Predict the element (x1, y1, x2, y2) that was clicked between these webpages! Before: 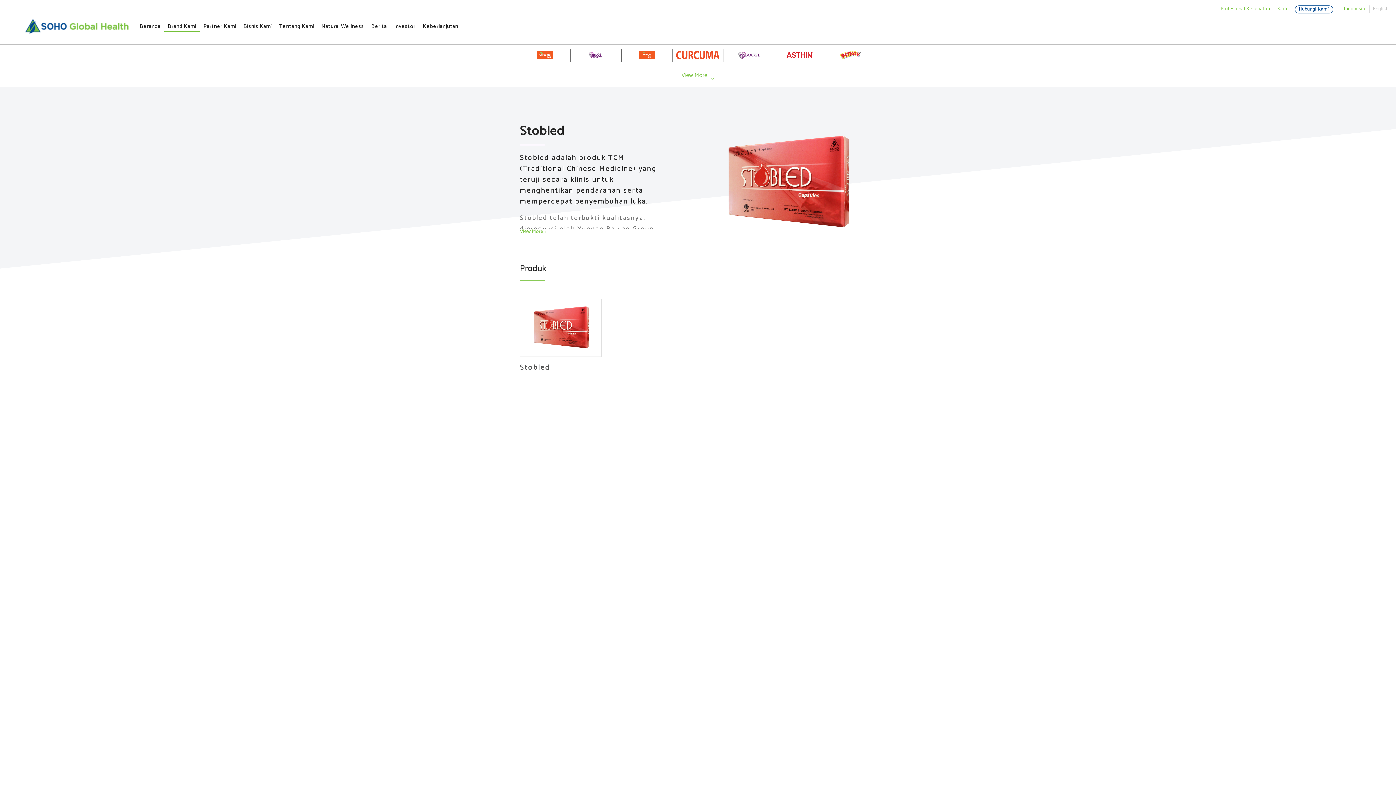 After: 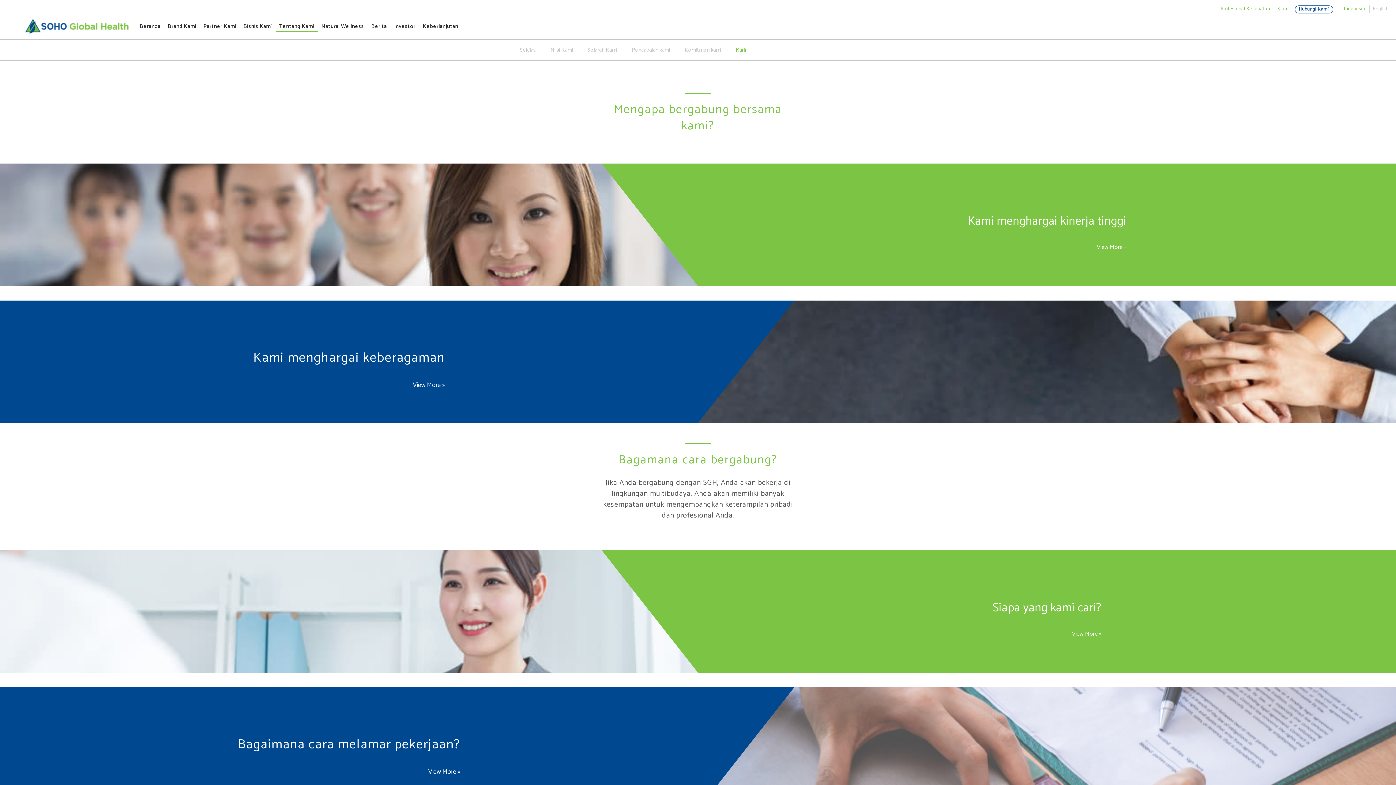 Action: bbox: (1277, 5, 1288, 12) label: Karir